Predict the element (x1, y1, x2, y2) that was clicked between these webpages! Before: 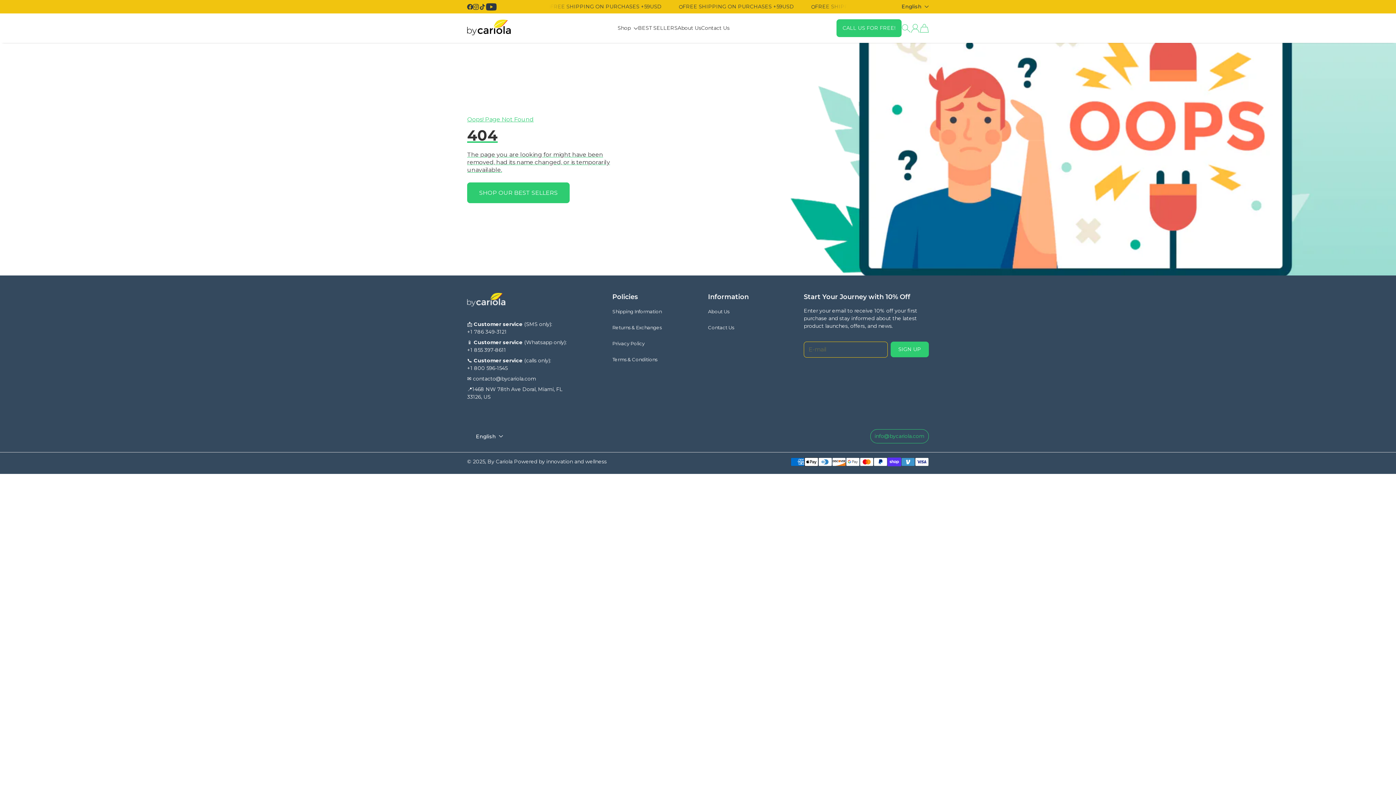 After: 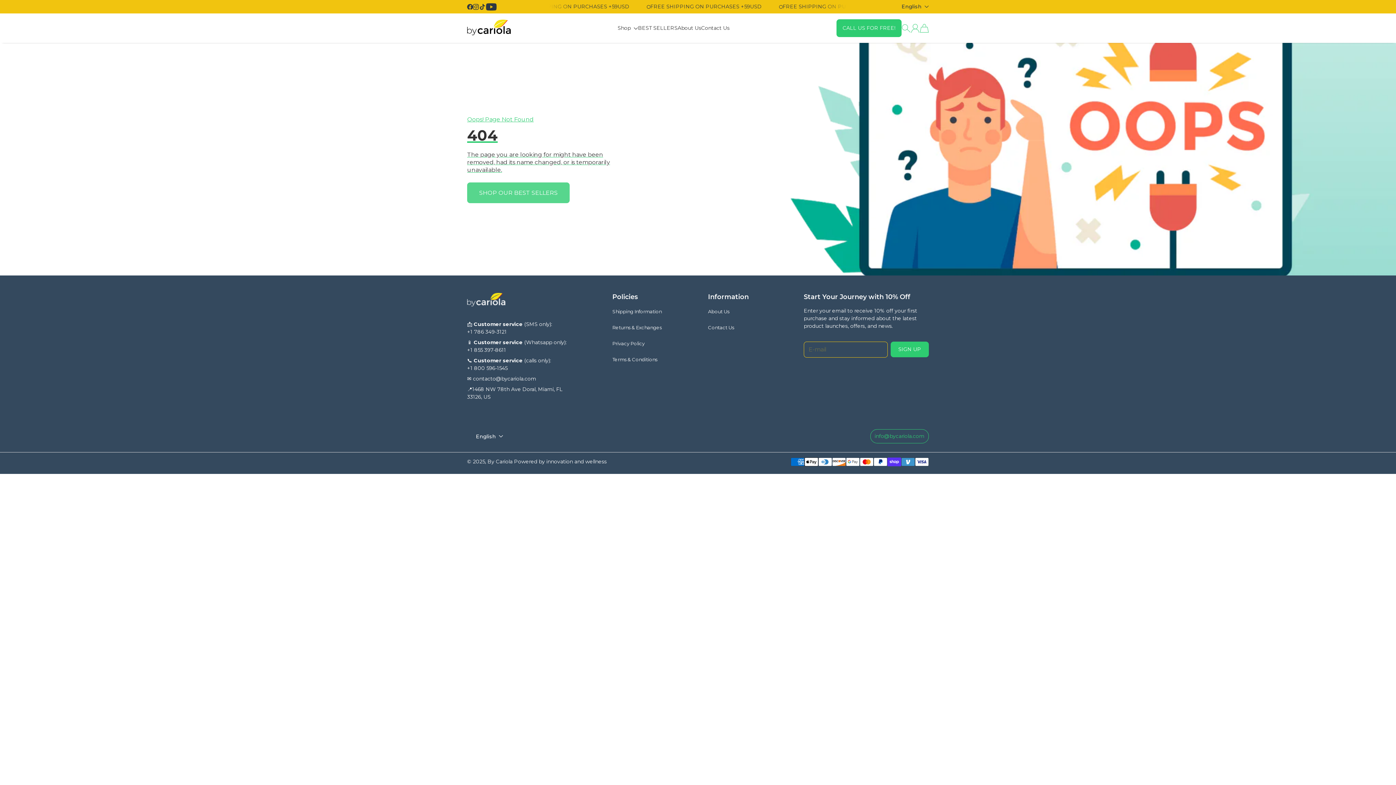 Action: label: SHOP OUR BEST SELLERS bbox: (467, 182, 569, 203)